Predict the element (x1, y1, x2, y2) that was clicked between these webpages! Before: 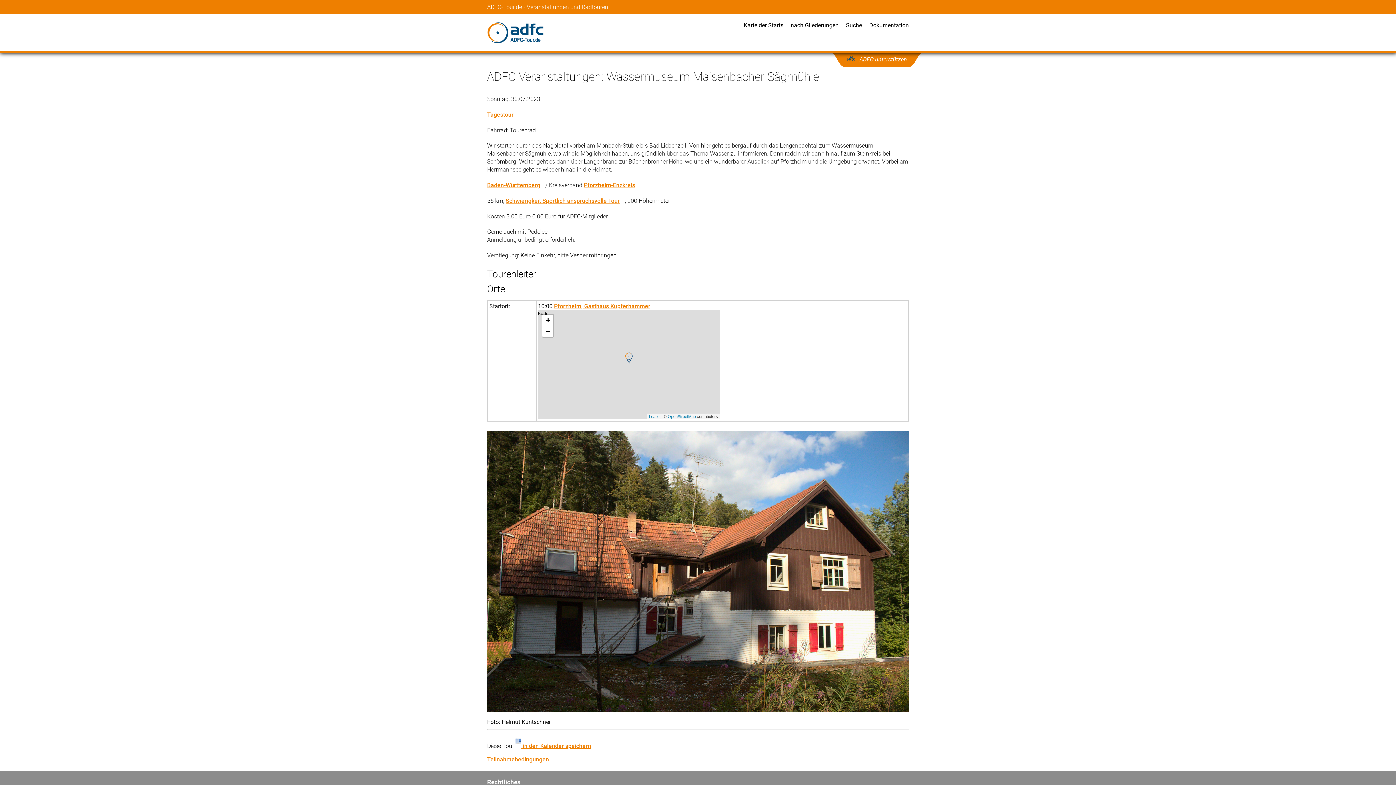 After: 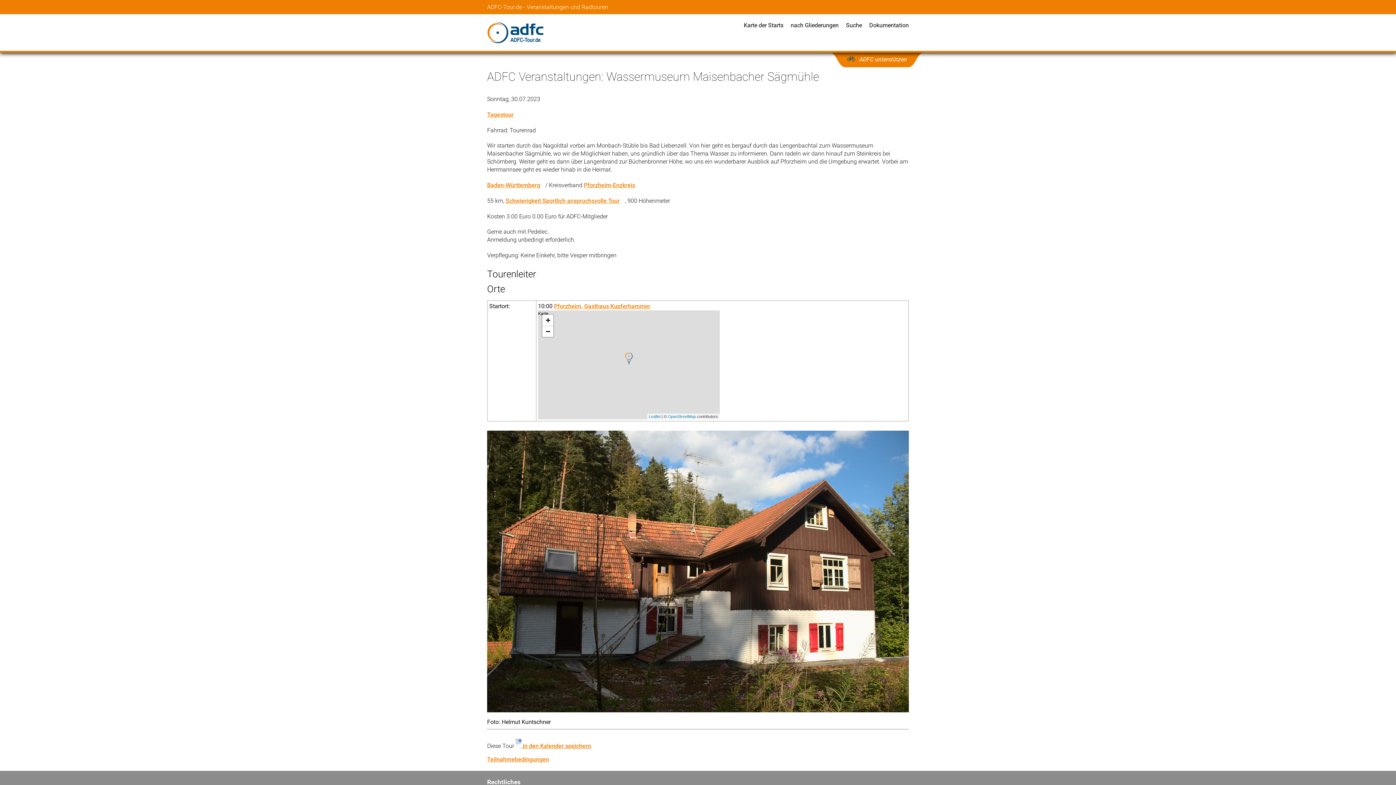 Action: label: ADFC unterstützen bbox: (844, 52, 909, 63)